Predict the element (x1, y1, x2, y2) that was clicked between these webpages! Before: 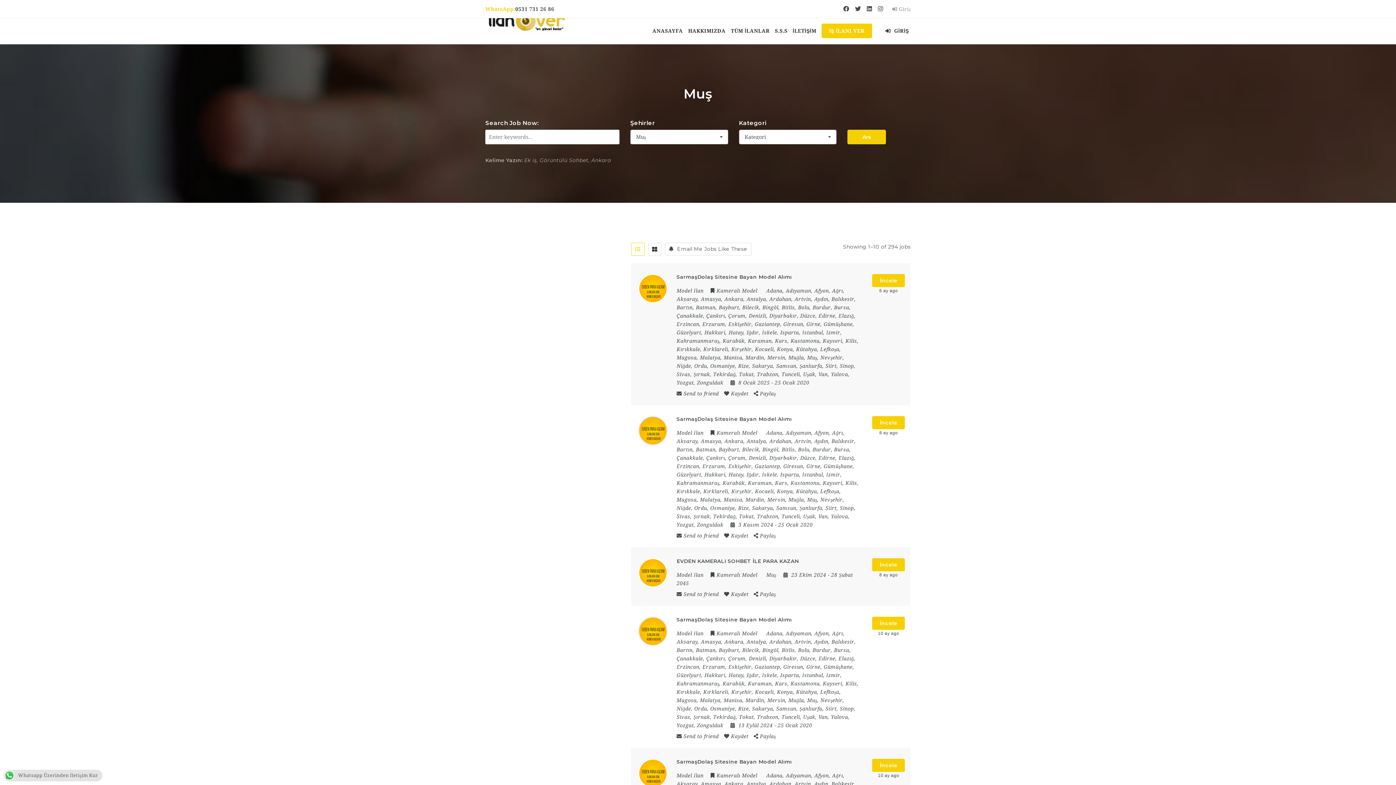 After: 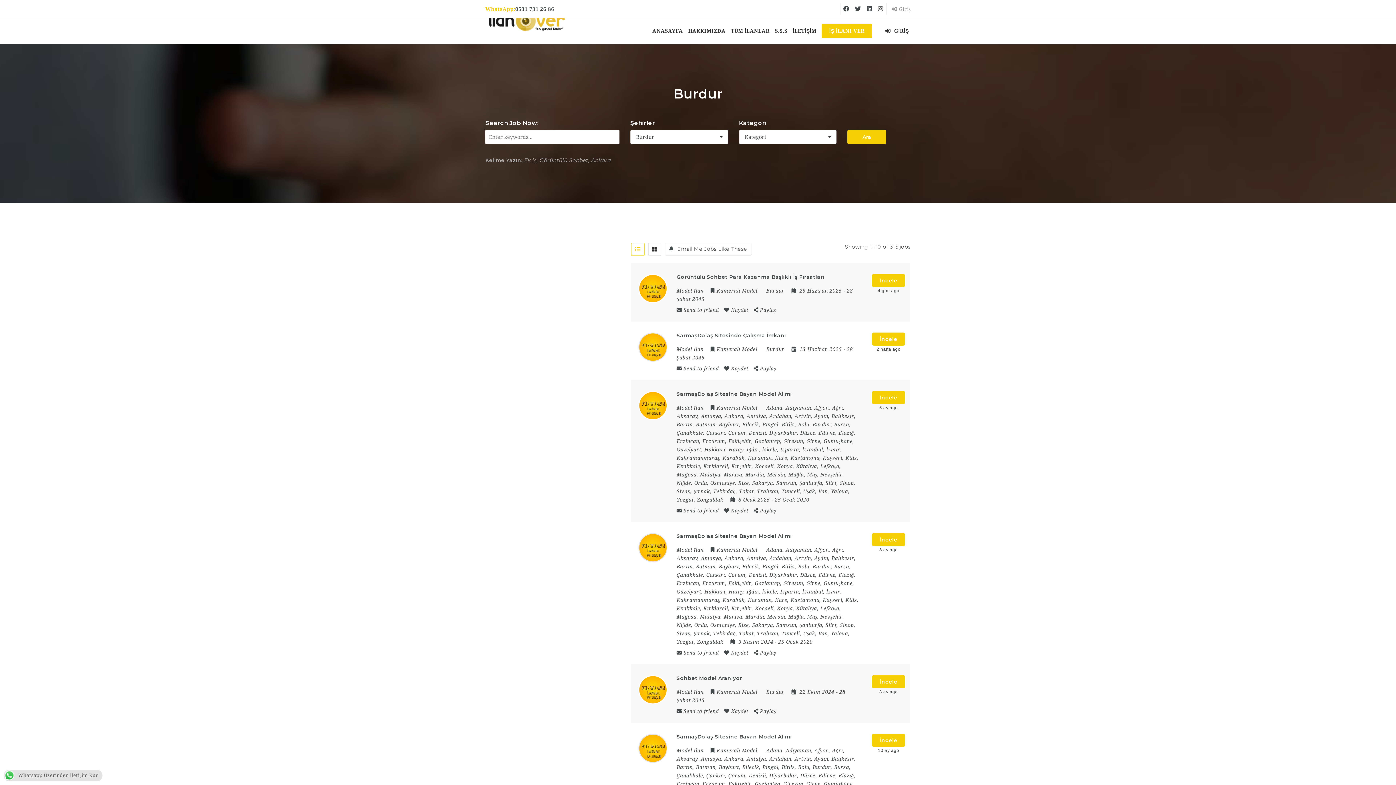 Action: label: Burdur bbox: (812, 304, 830, 310)